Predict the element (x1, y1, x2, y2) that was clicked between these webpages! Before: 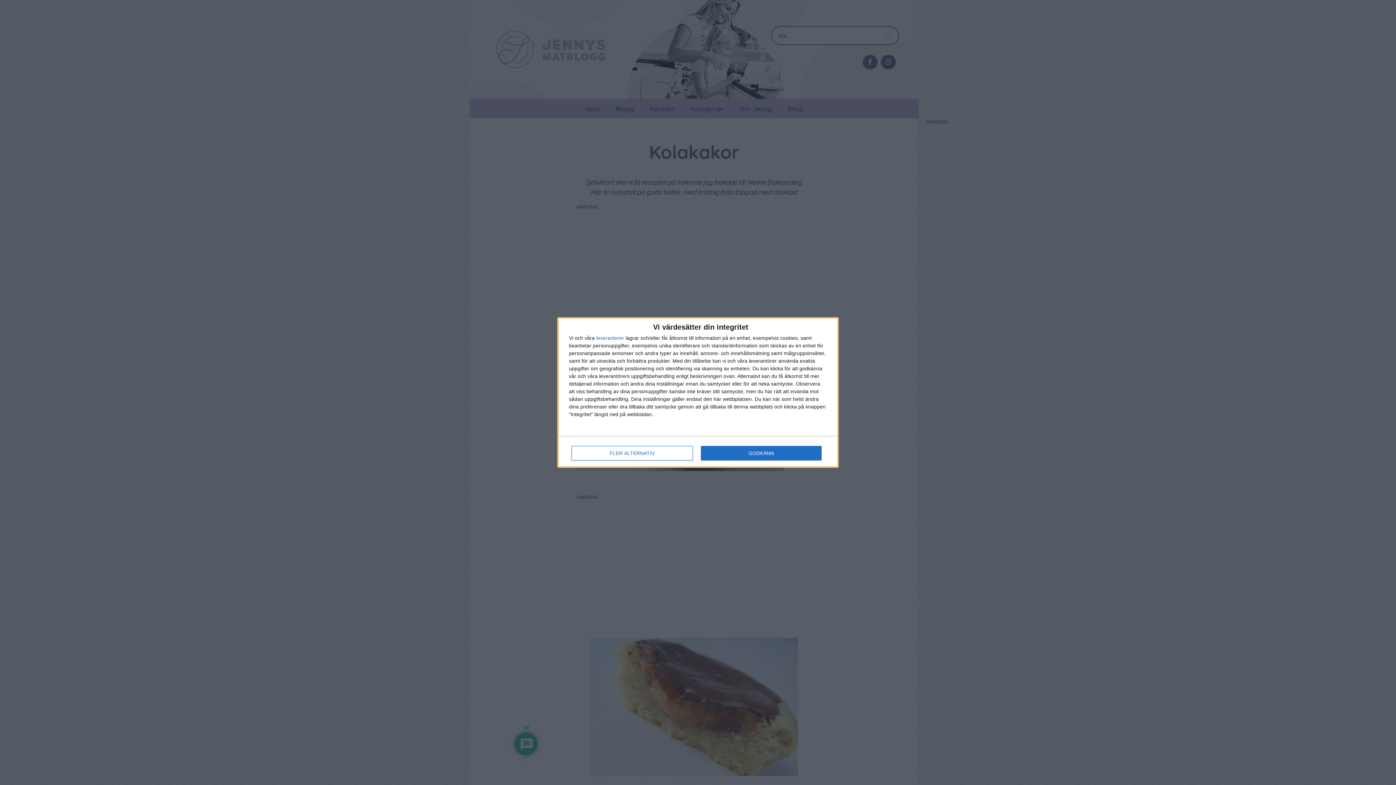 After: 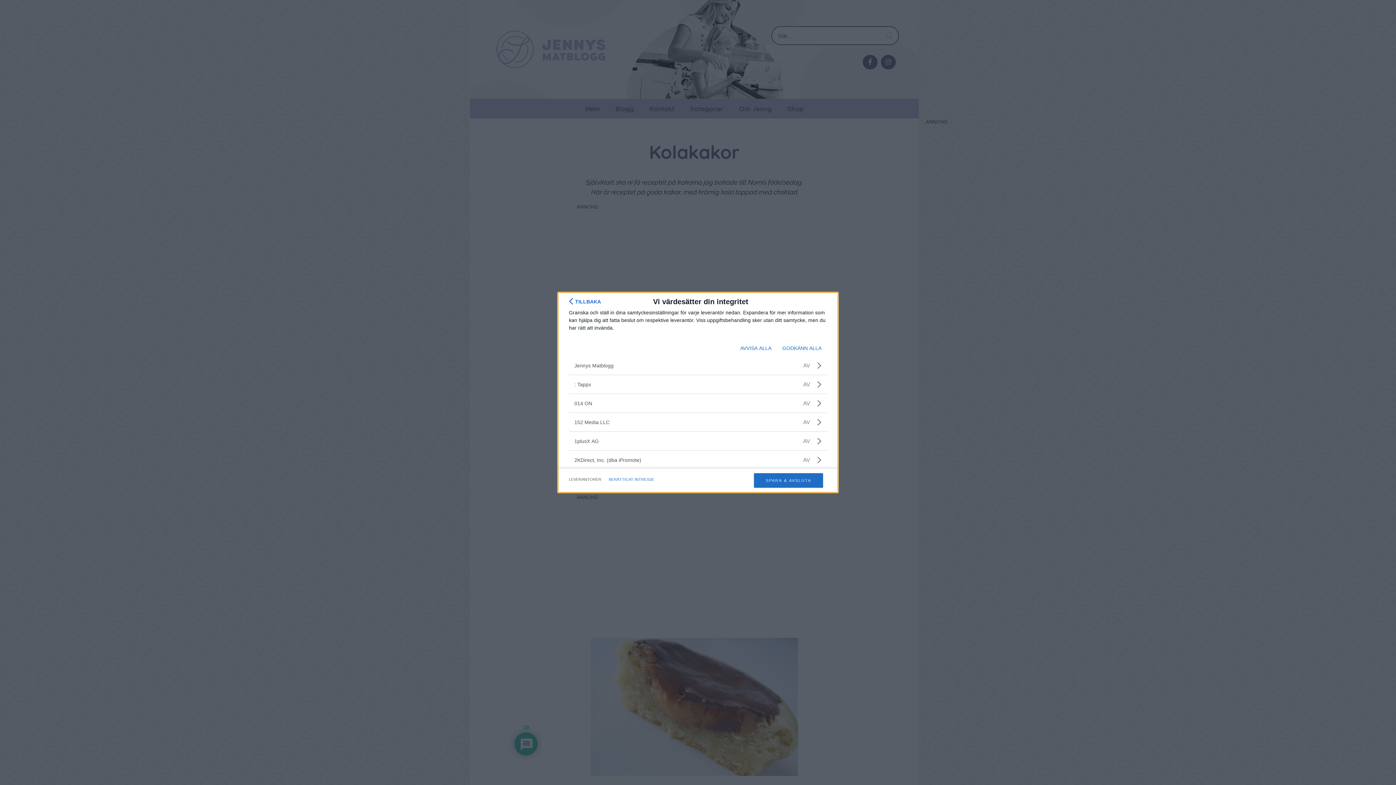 Action: label: leverantorer bbox: (596, 335, 624, 340)